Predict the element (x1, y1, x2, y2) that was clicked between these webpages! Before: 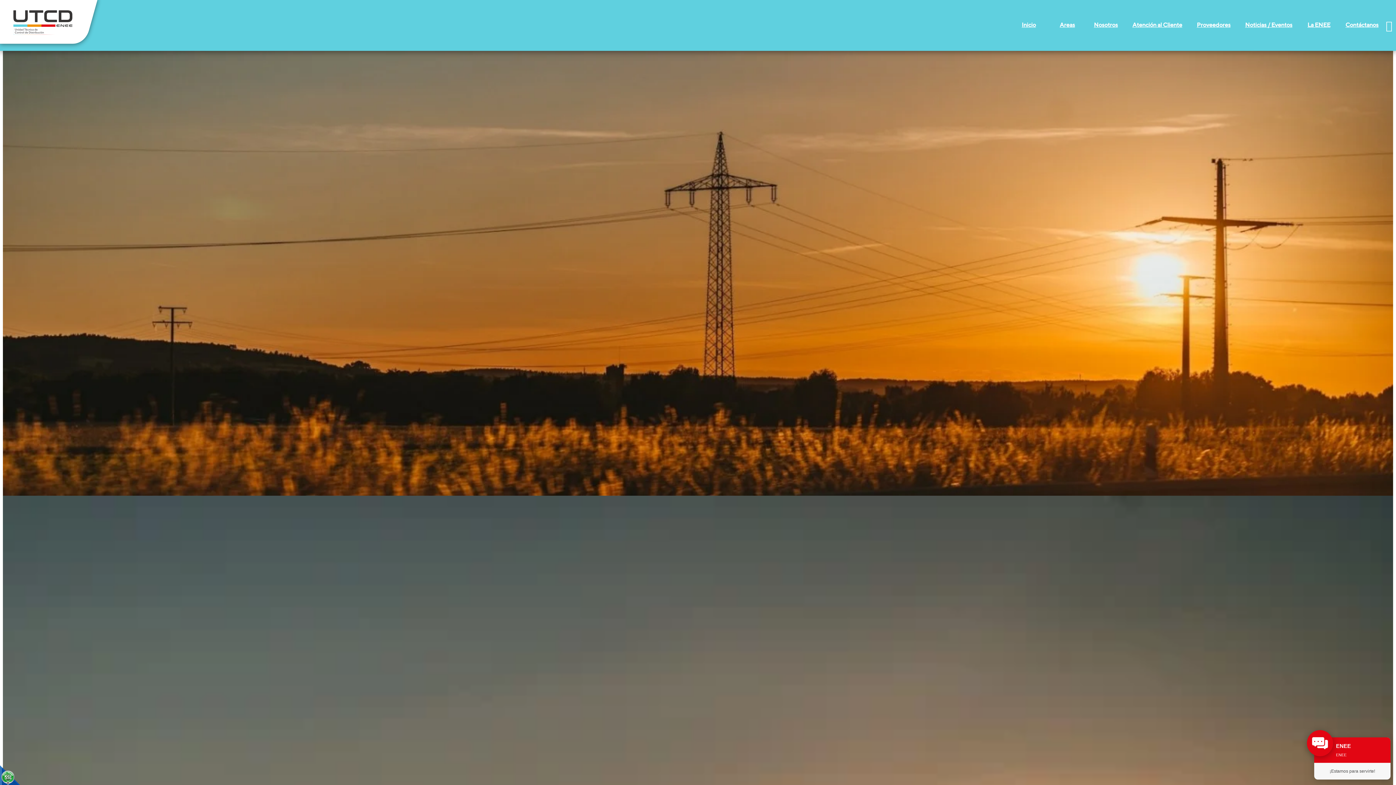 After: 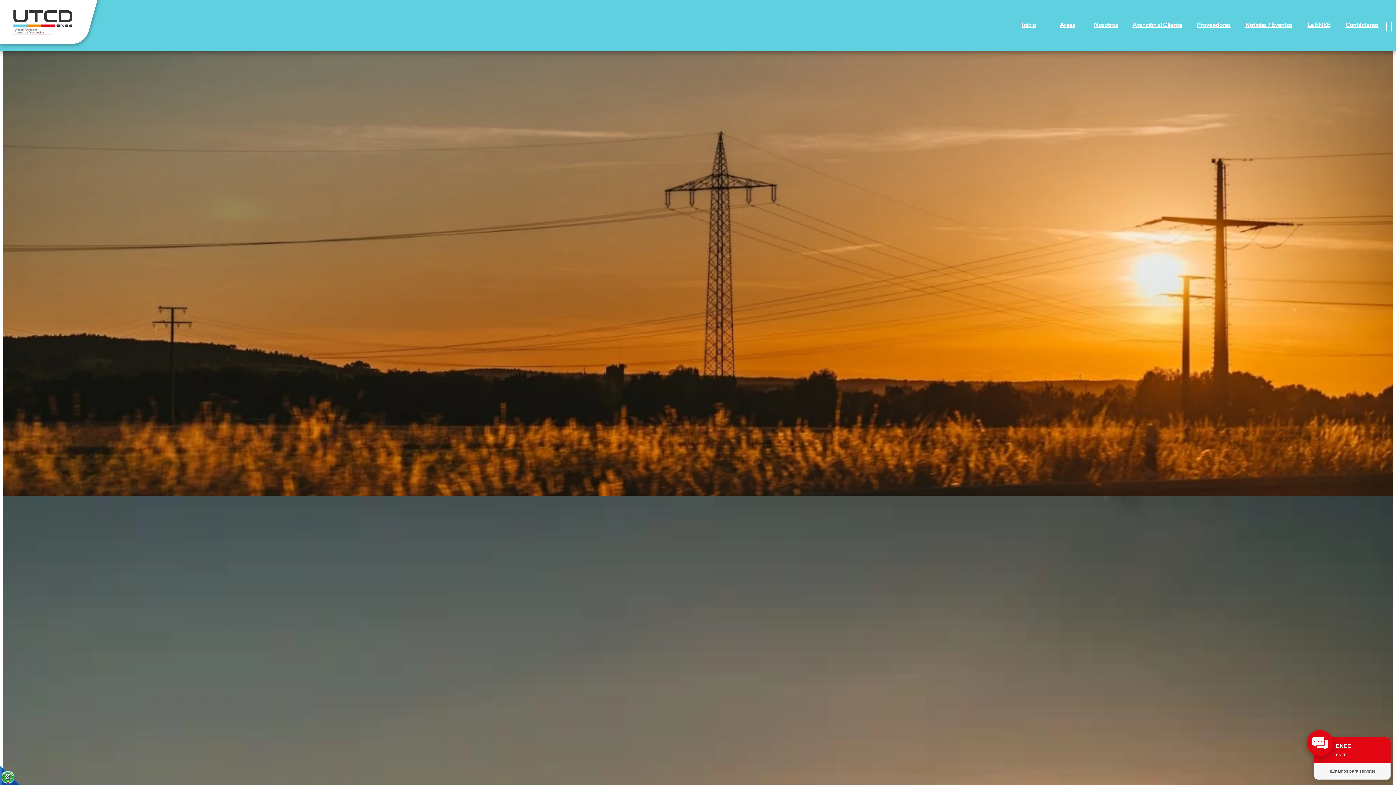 Action: label: Proveedores bbox: (1193, 19, 1234, 30)